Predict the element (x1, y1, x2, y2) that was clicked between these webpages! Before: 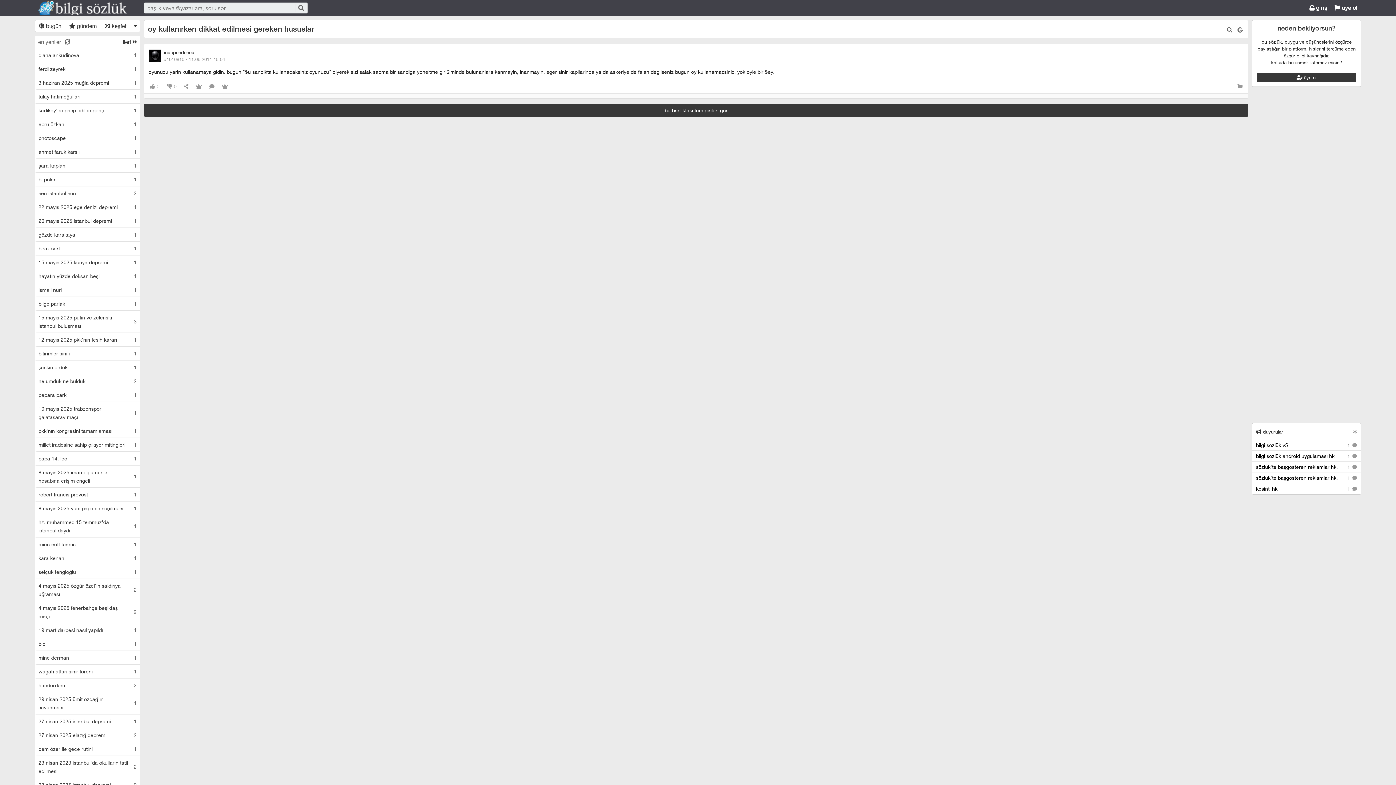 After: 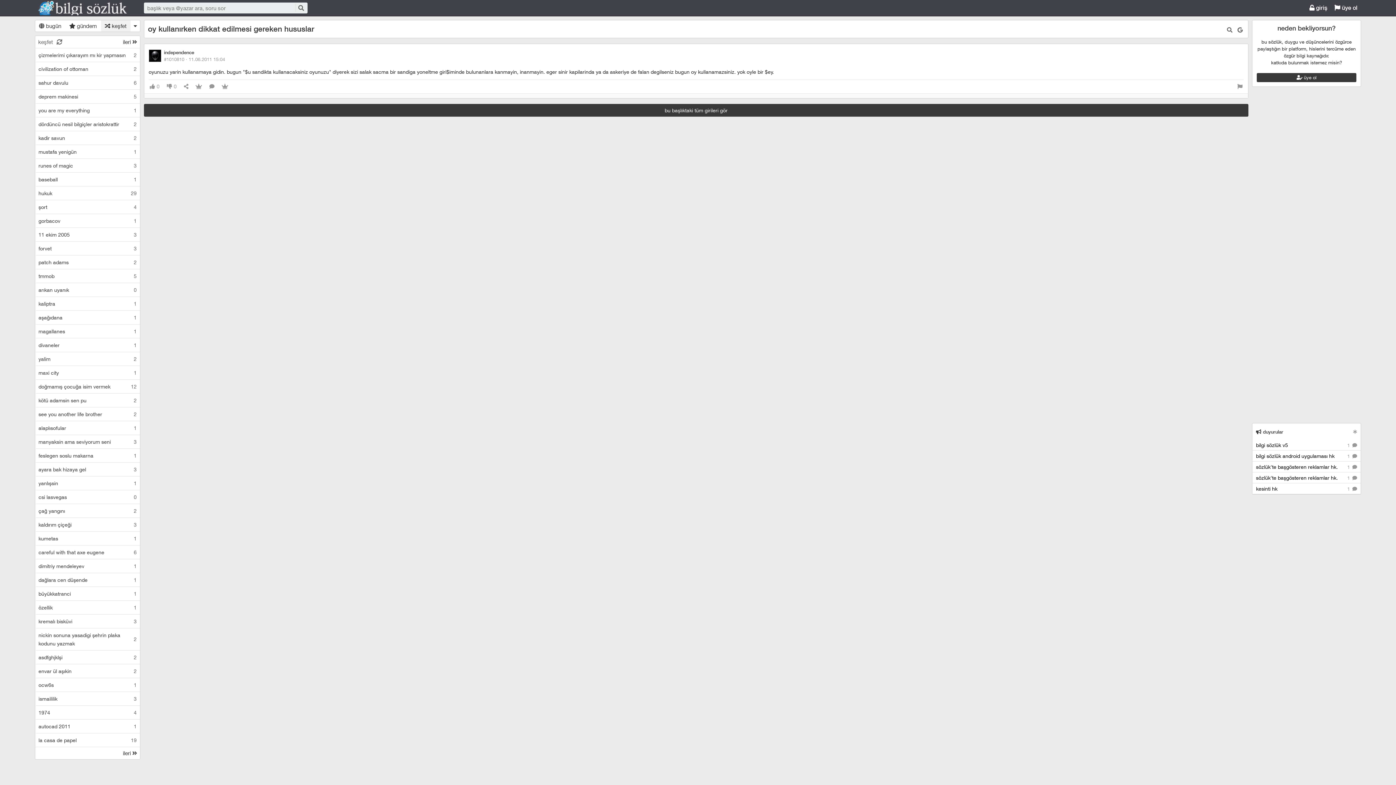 Action: bbox: (101, 20, 130, 31) label:  keşfet